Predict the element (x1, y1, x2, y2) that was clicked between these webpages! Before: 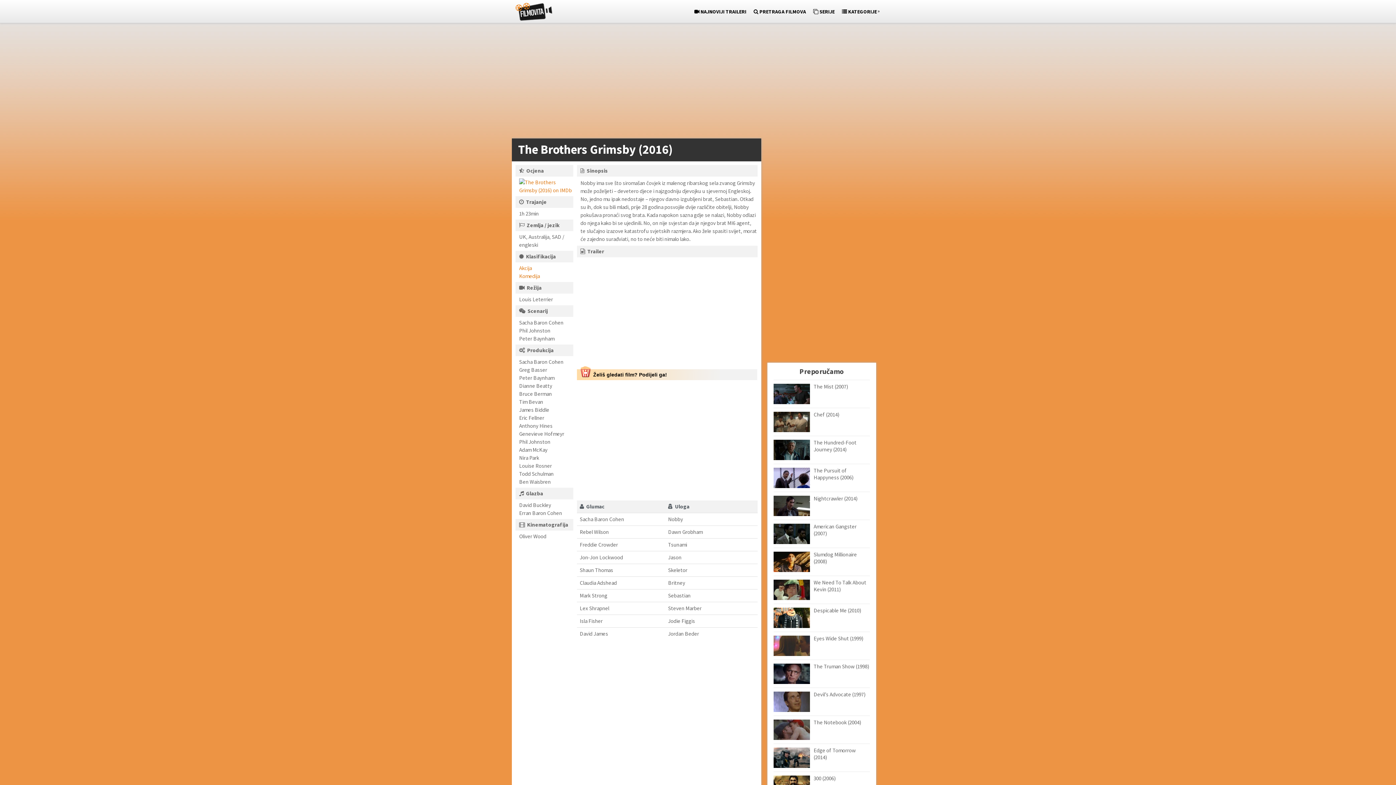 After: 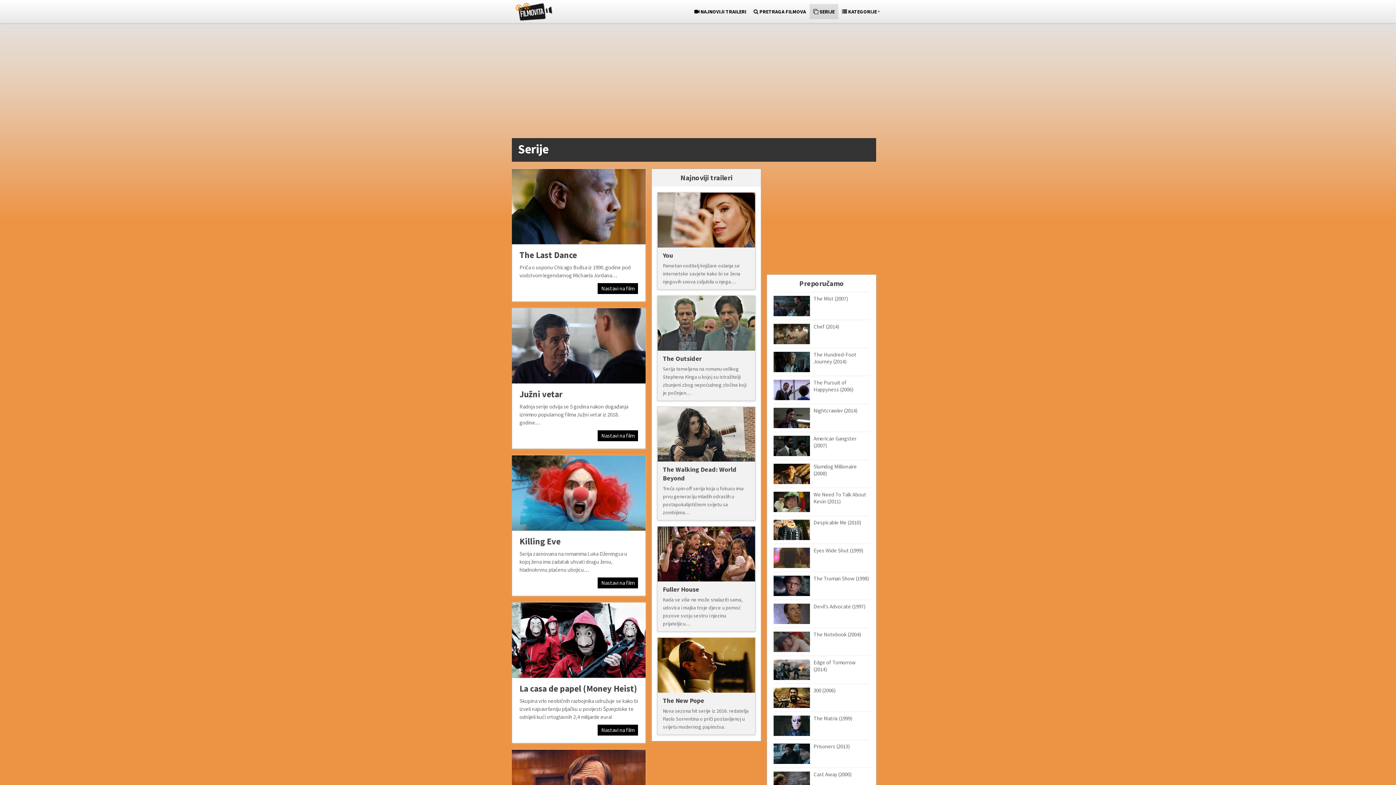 Action: bbox: (809, 4, 838, 19) label:  SERIJE